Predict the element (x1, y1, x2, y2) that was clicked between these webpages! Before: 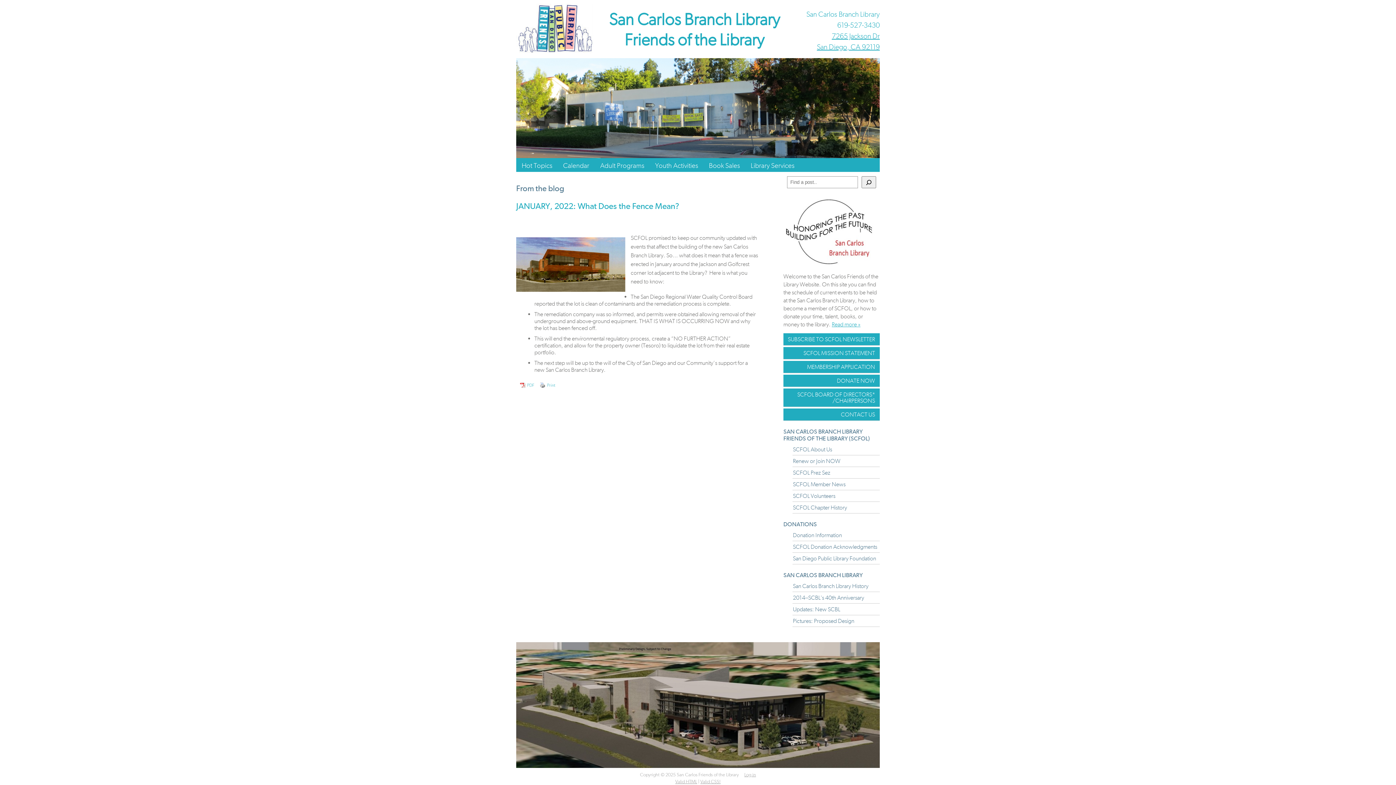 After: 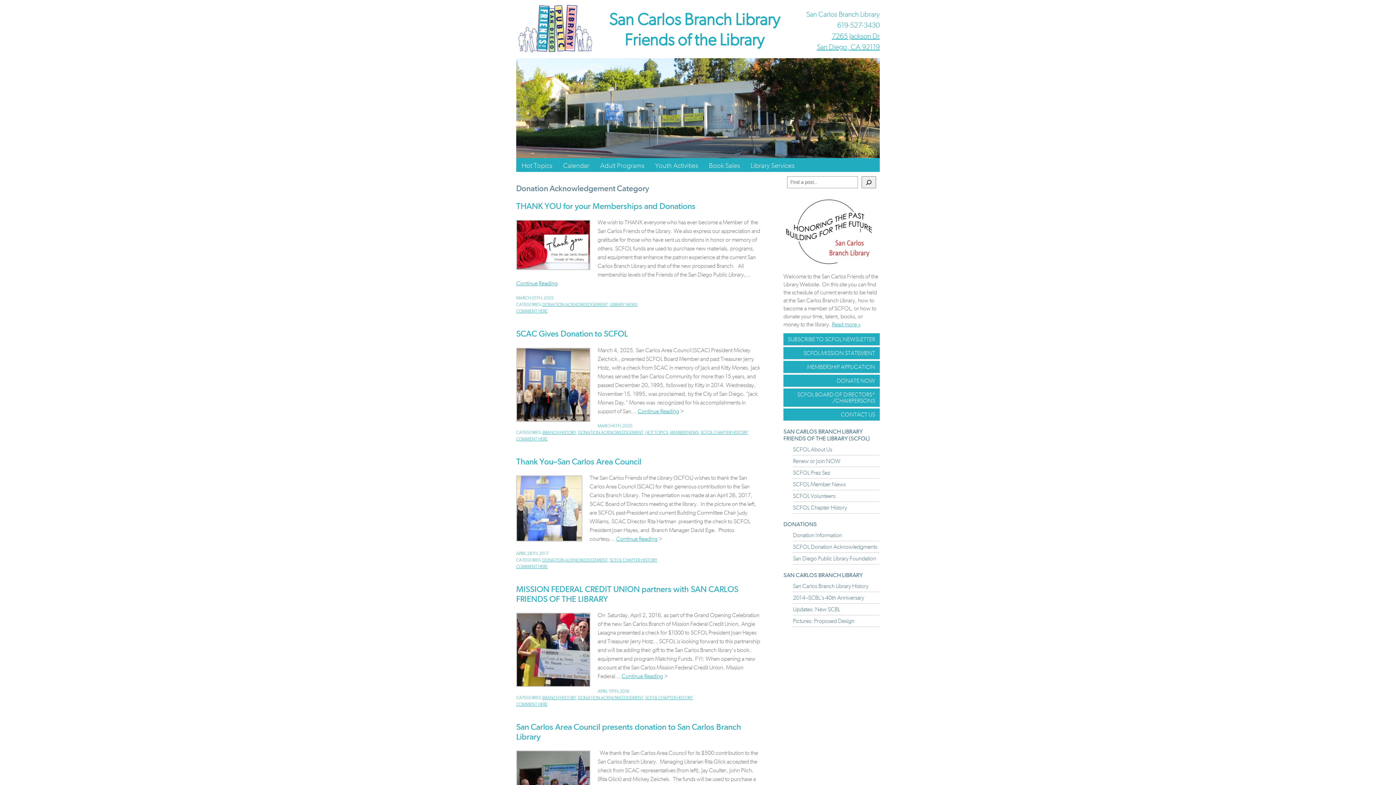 Action: bbox: (791, 540, 881, 553) label: SCFOL Donation Acknowledgments